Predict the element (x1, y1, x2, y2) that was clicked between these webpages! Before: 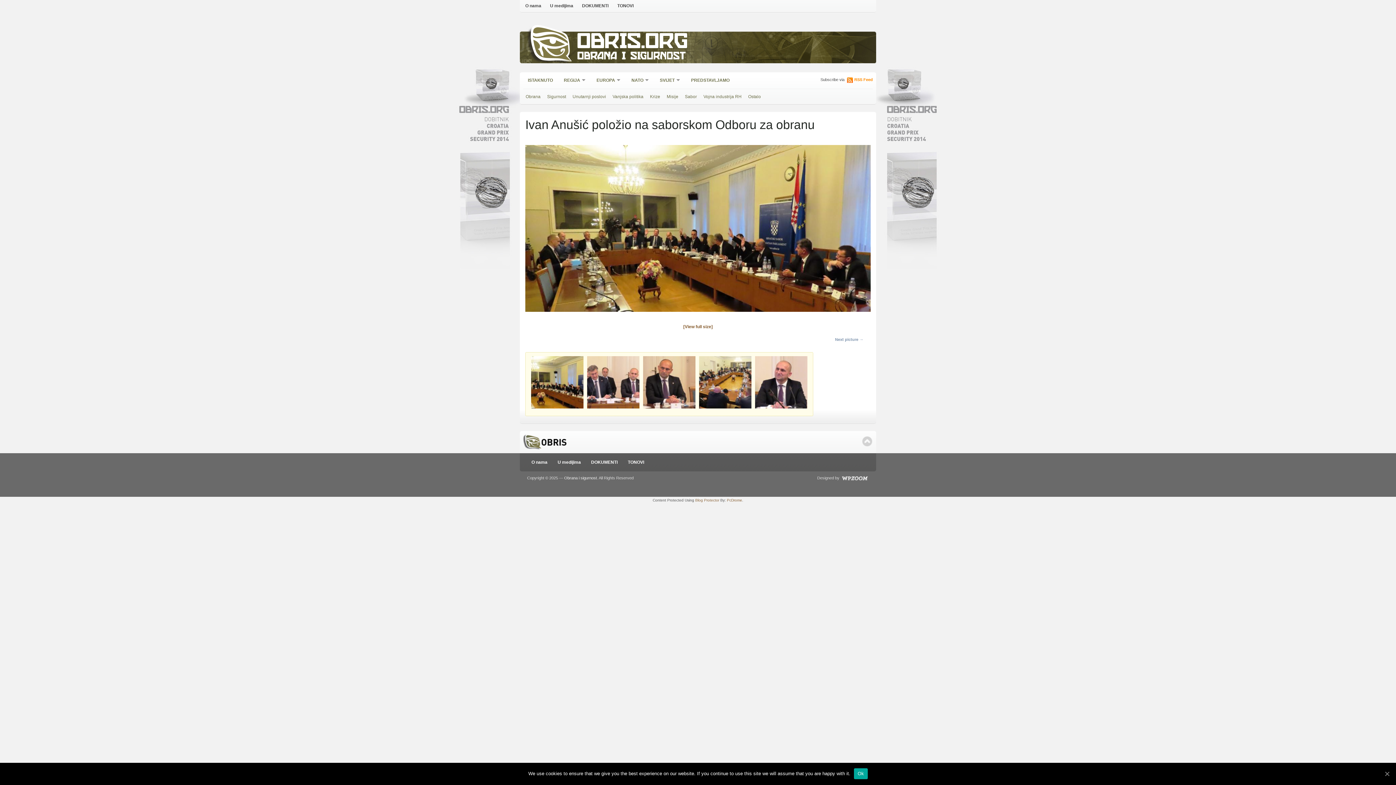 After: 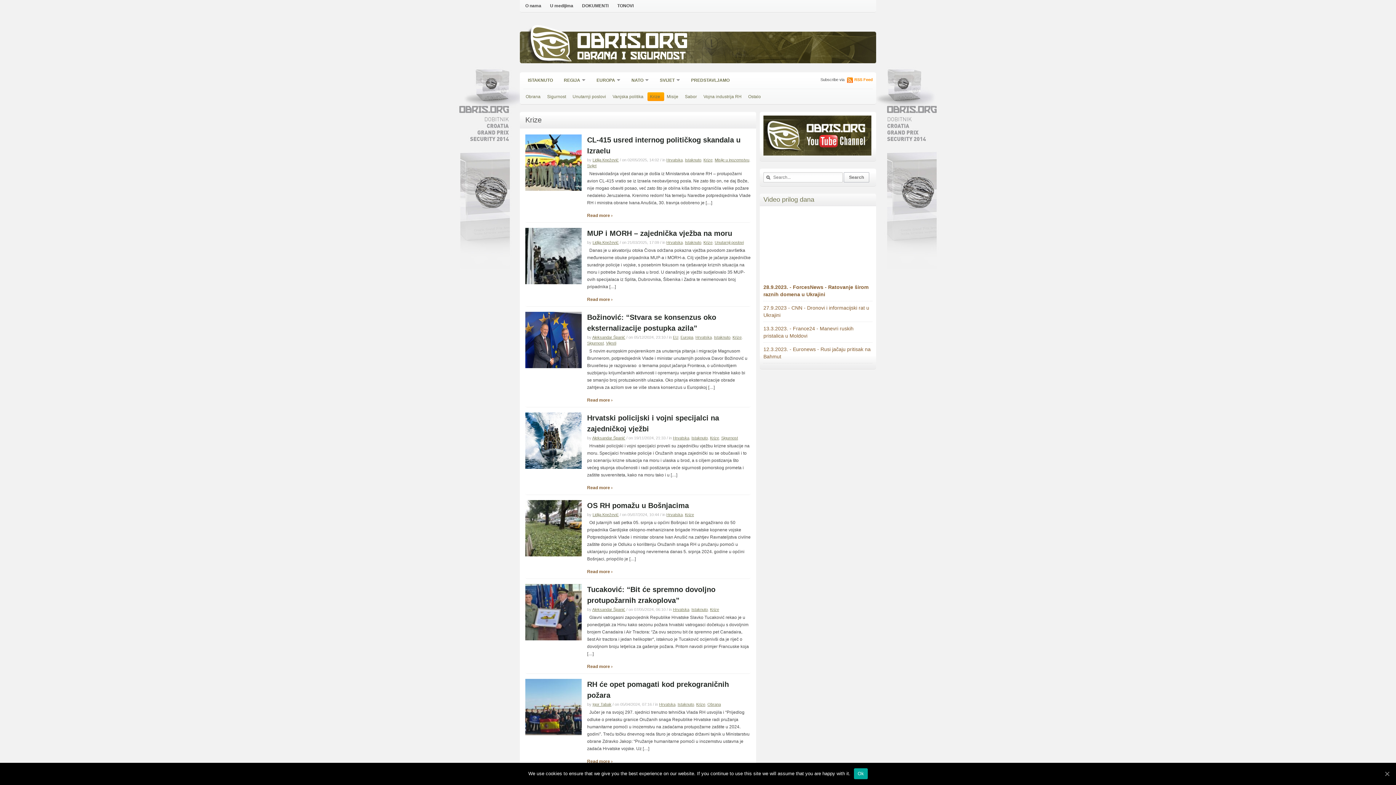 Action: label: Krize bbox: (647, 92, 662, 100)